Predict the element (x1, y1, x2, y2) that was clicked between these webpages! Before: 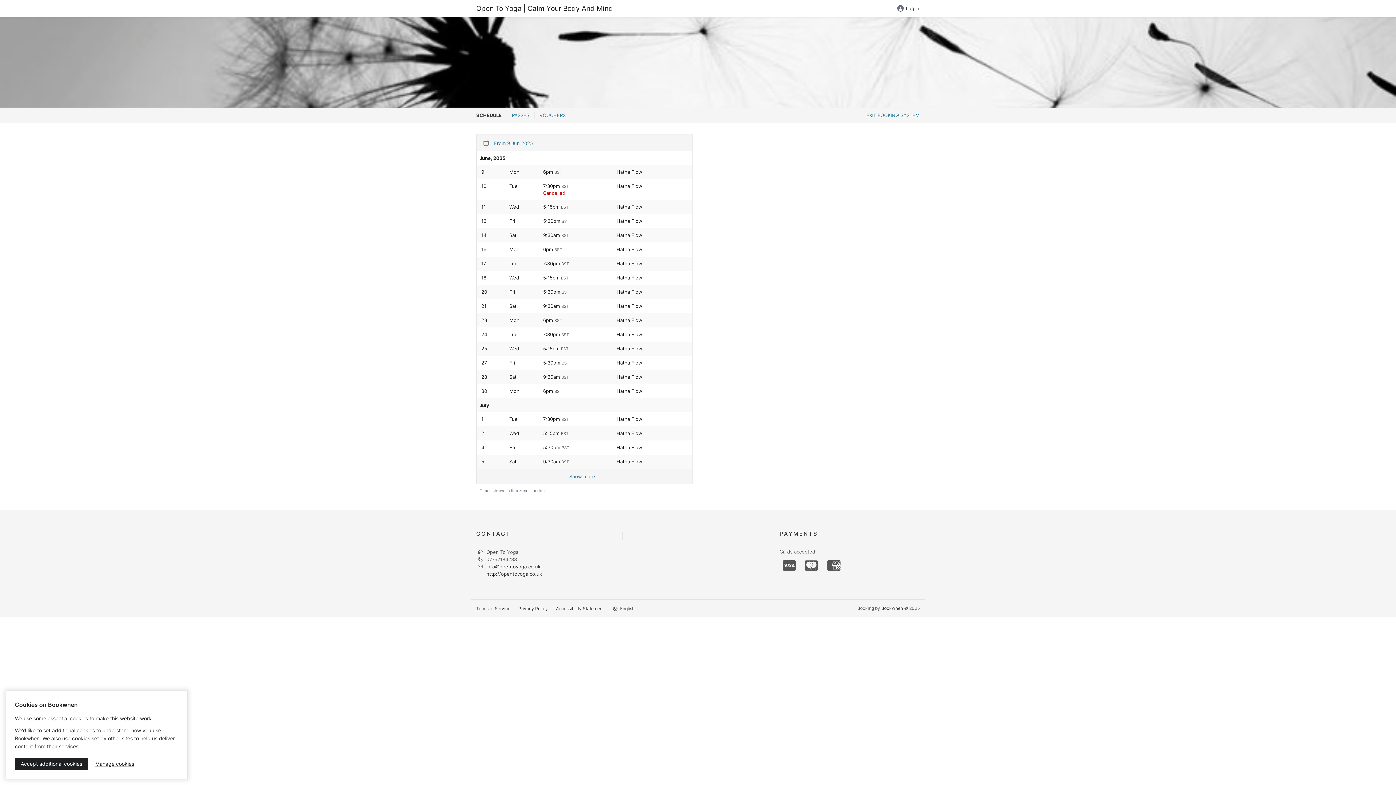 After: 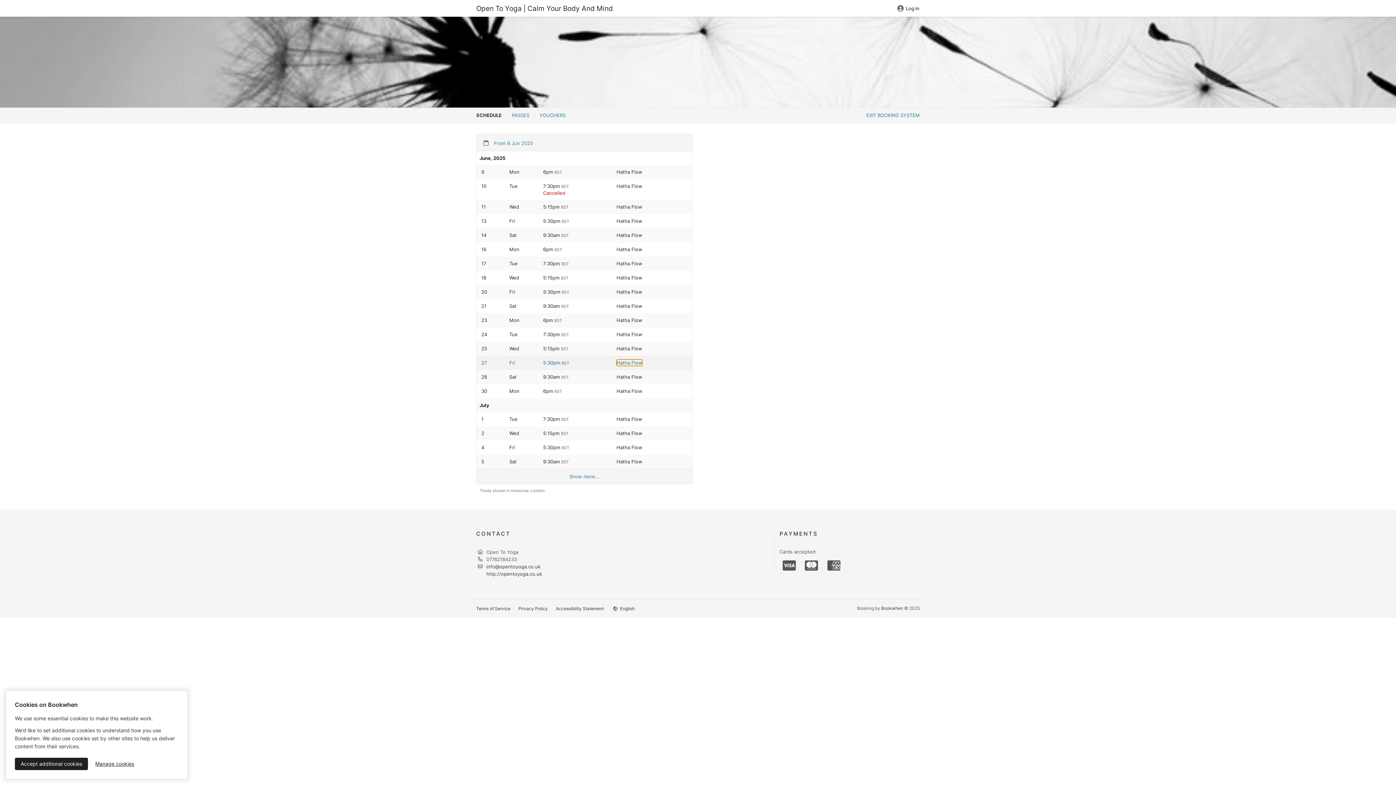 Action: label: Hatha Flow bbox: (616, 359, 642, 366)